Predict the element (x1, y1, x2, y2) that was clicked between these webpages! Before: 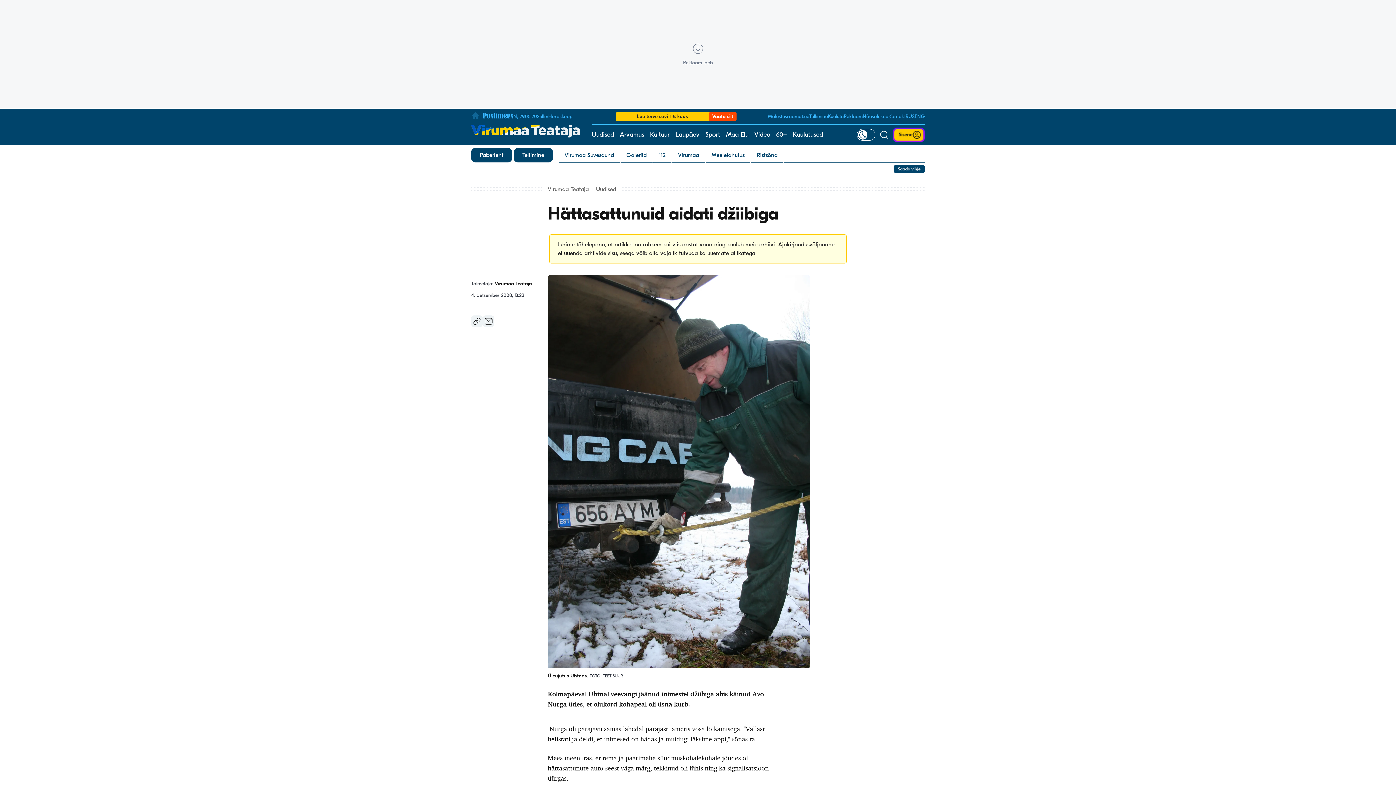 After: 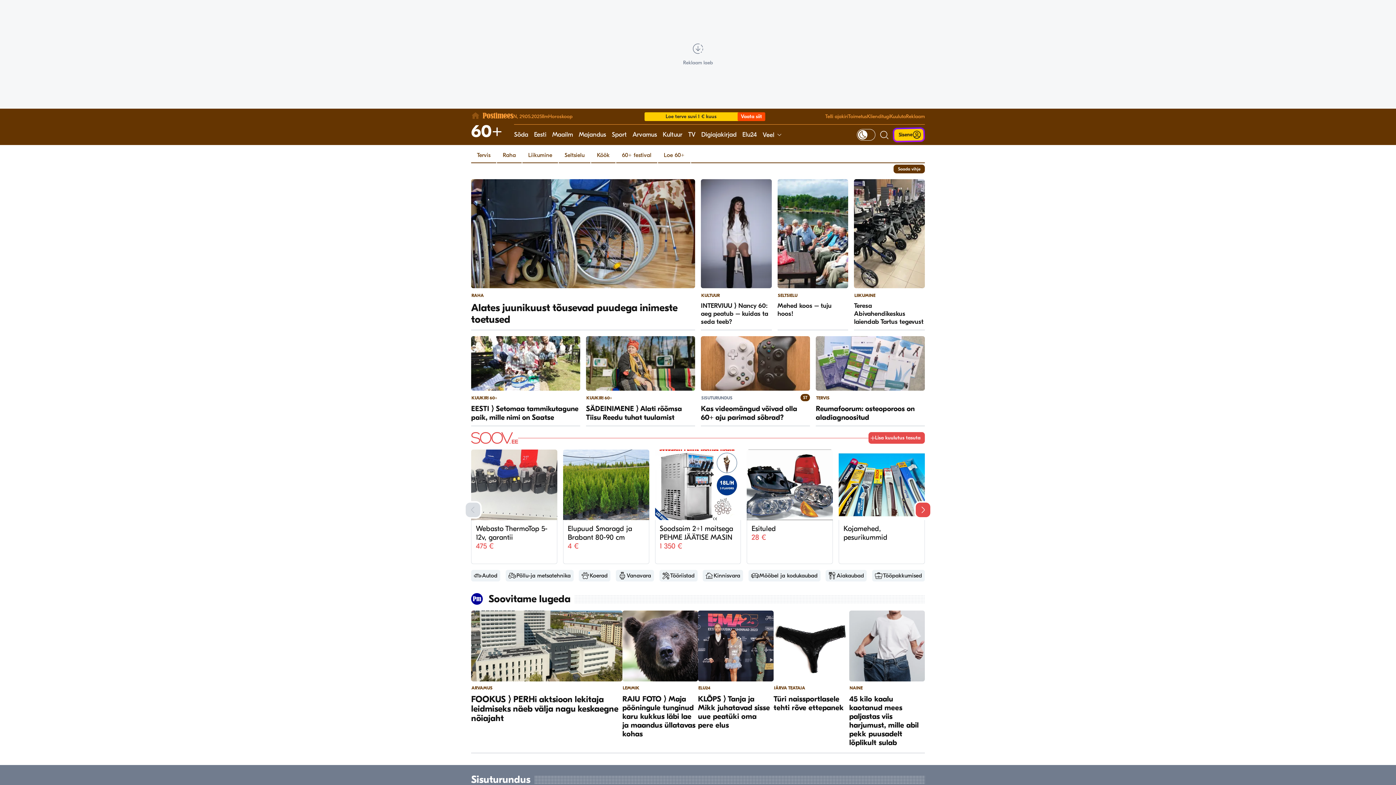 Action: label: 60+ bbox: (776, 124, 787, 145)